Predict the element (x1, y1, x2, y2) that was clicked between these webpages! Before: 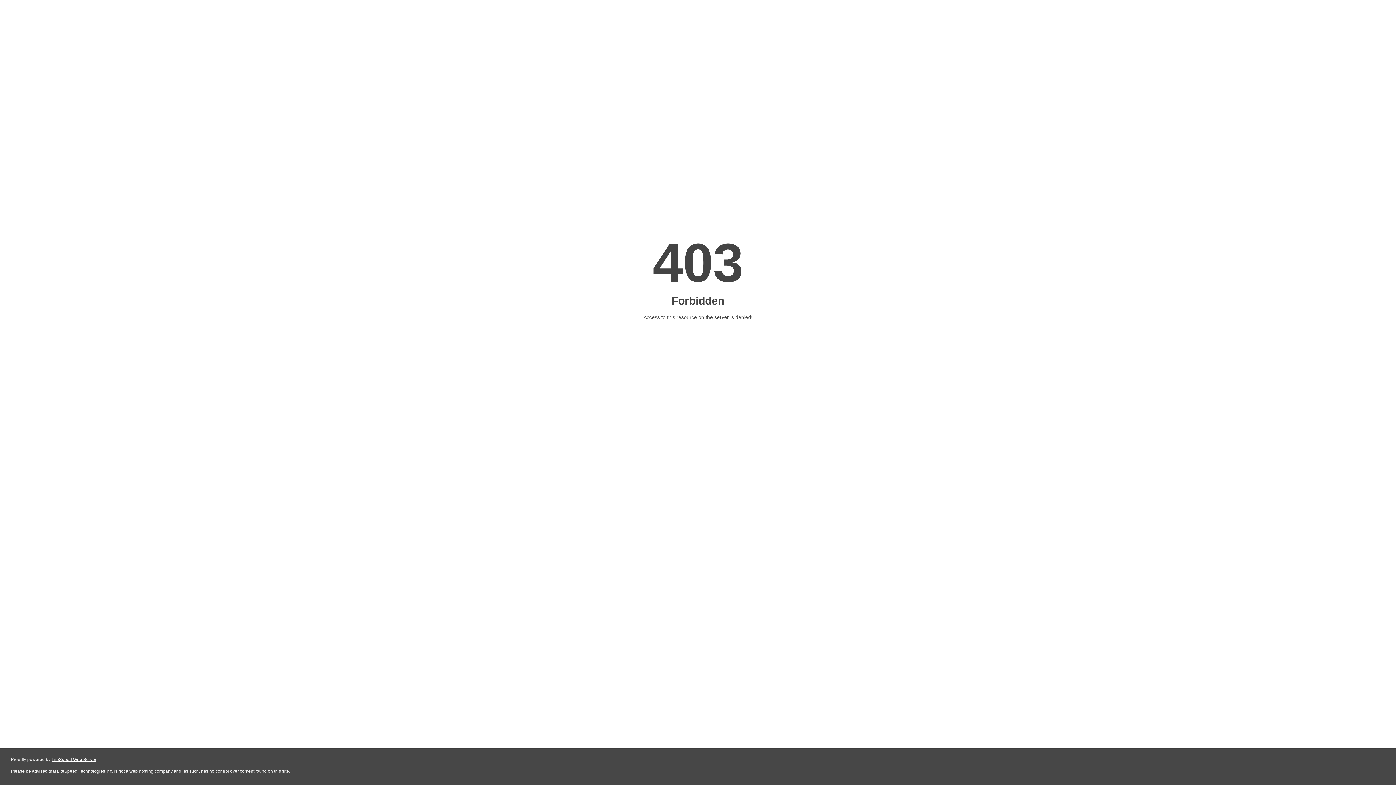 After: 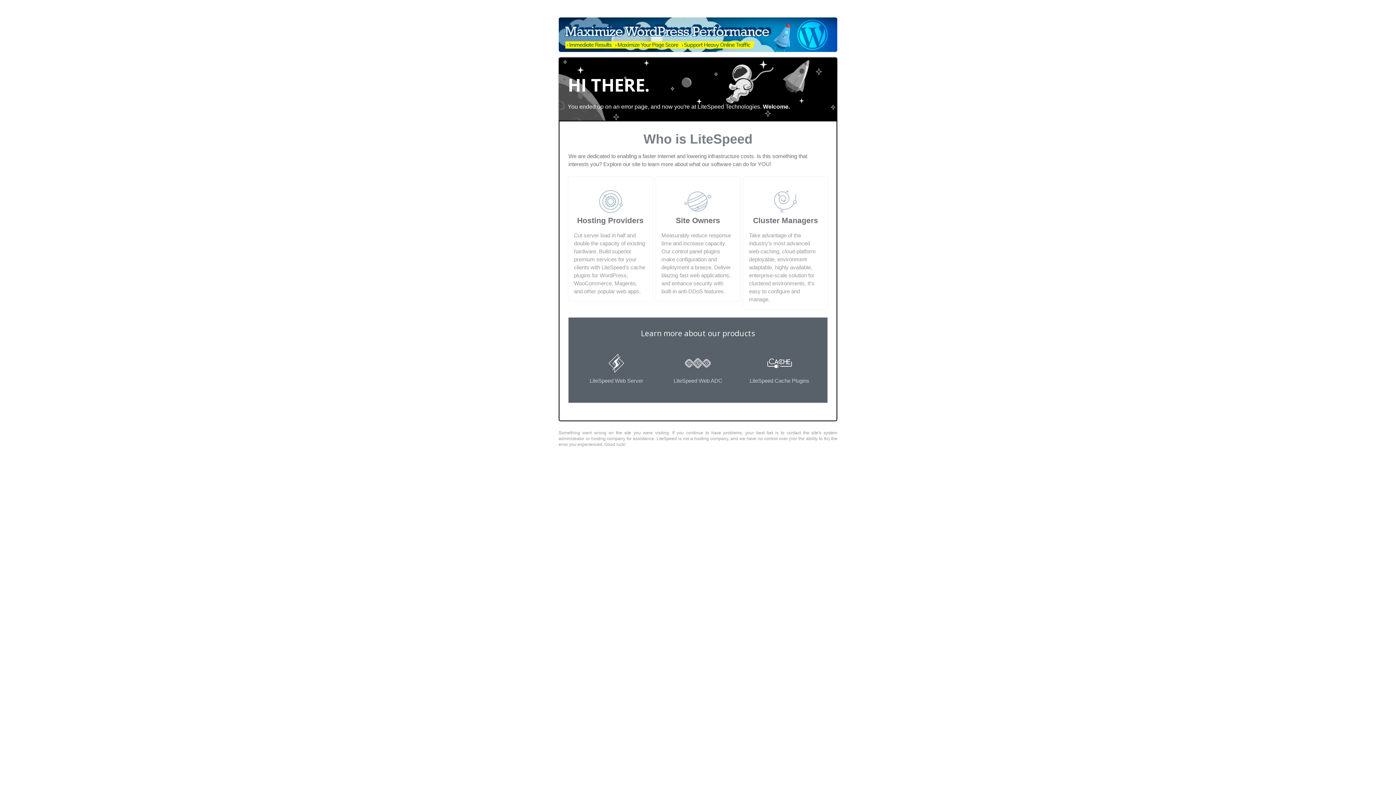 Action: bbox: (51, 757, 96, 762) label: LiteSpeed Web Server